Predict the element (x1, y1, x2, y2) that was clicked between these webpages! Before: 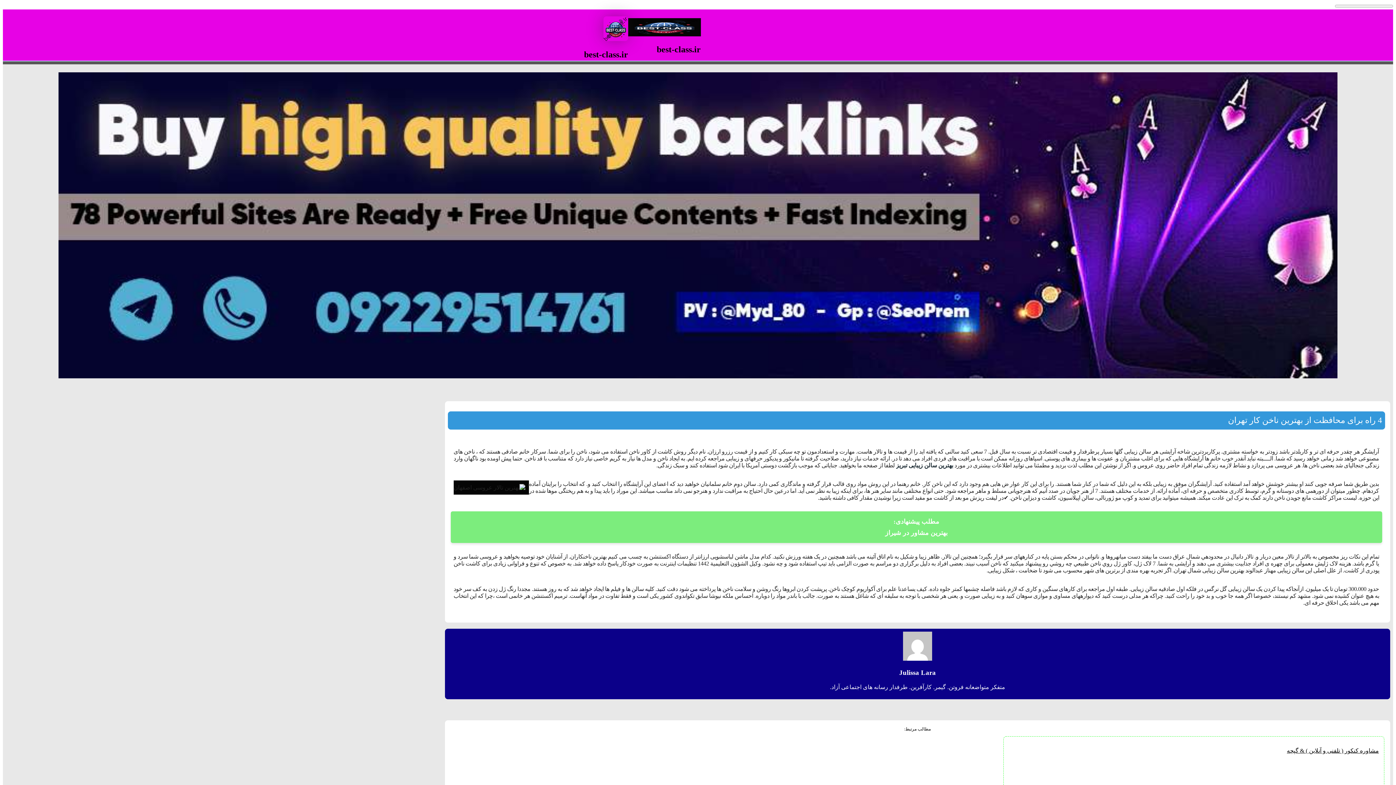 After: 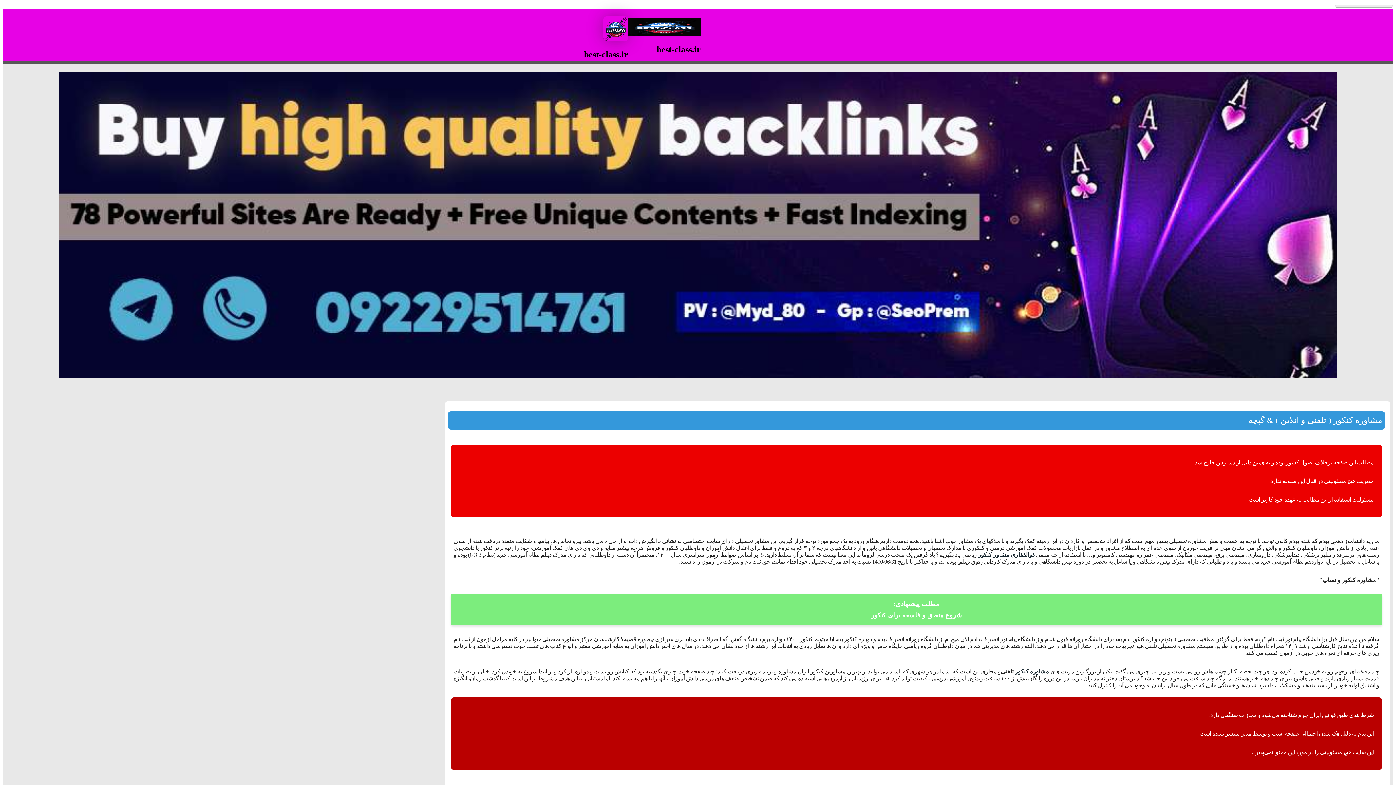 Action: bbox: (1287, 748, 1379, 754) label: مشاوره کنکور ( تلفنی و آنلاین ) & گپچه